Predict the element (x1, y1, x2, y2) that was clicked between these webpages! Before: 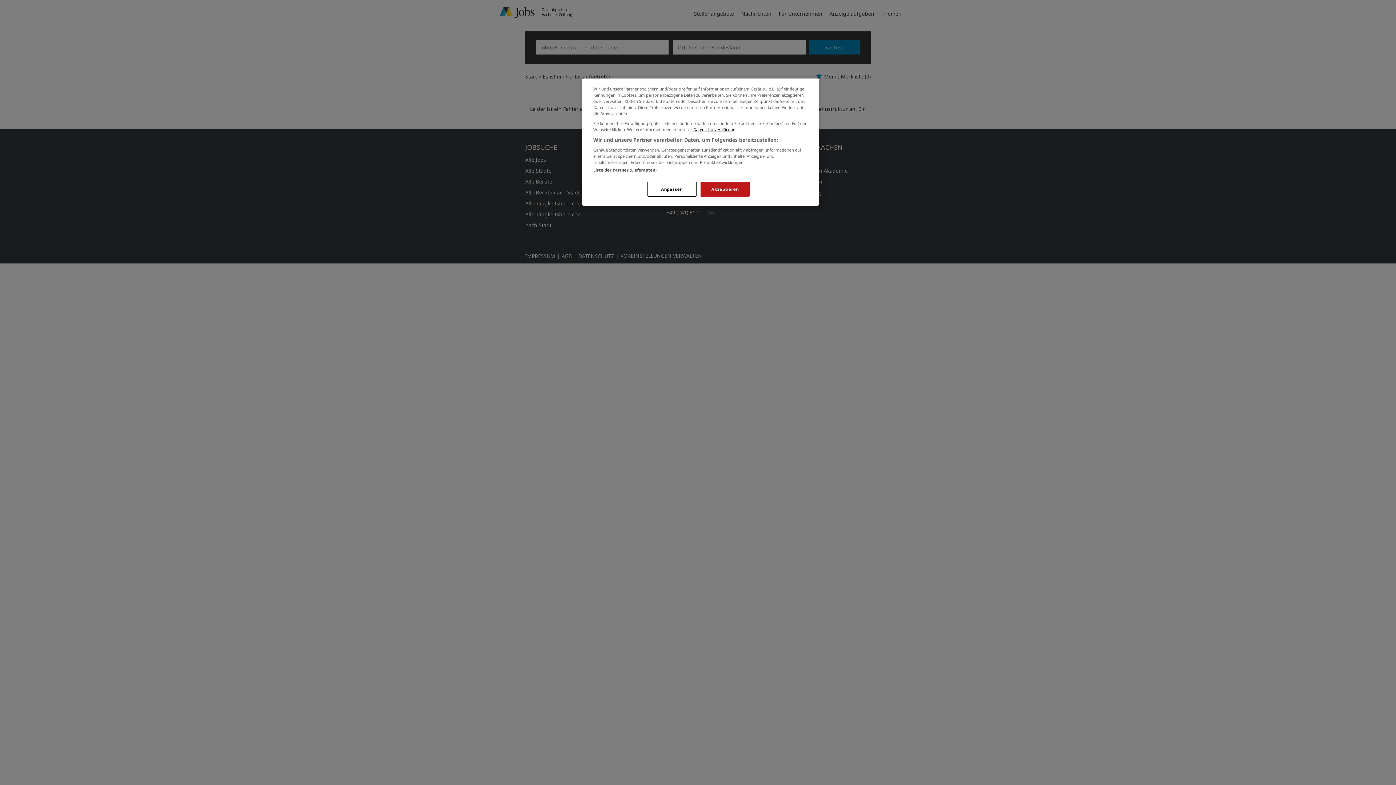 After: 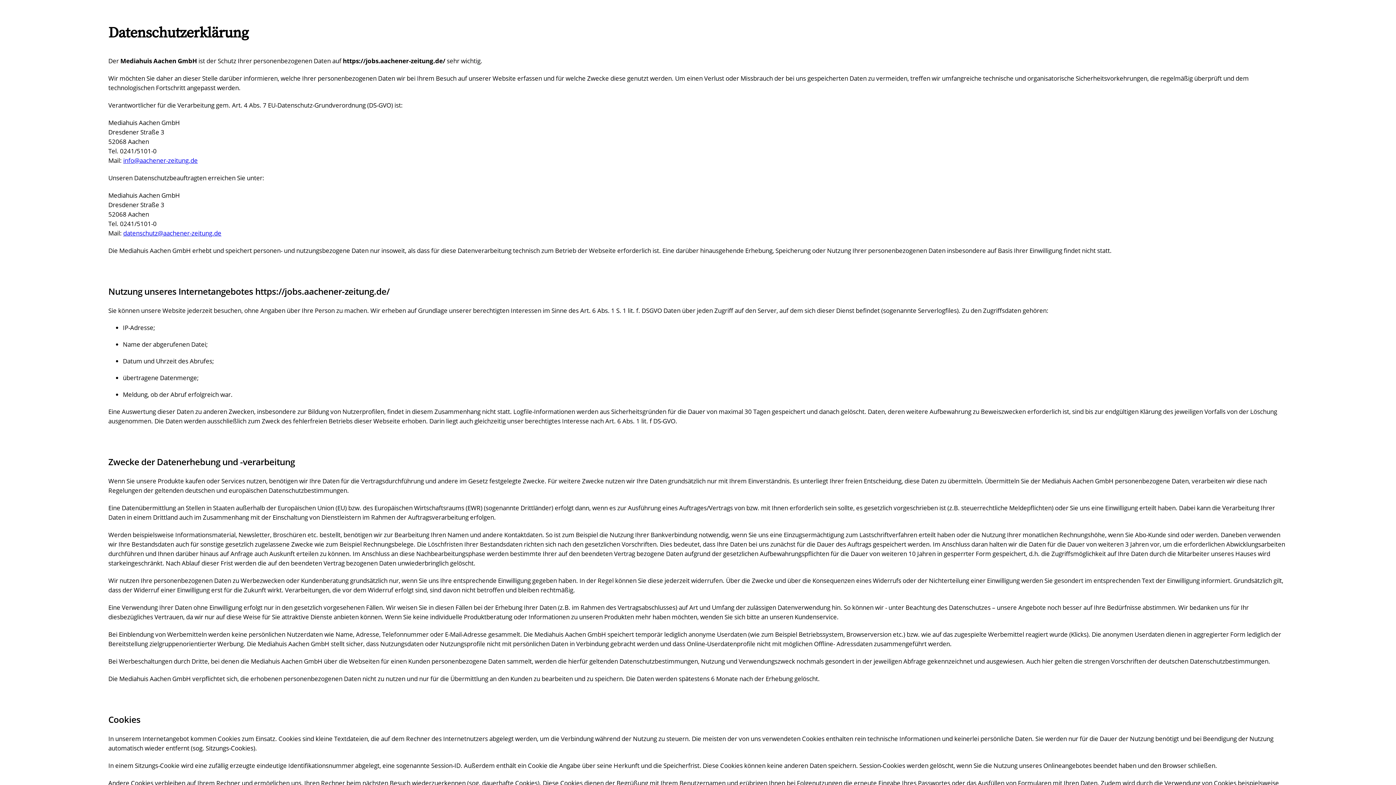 Action: label: Datenschutzerklärung bbox: (693, 126, 735, 132)